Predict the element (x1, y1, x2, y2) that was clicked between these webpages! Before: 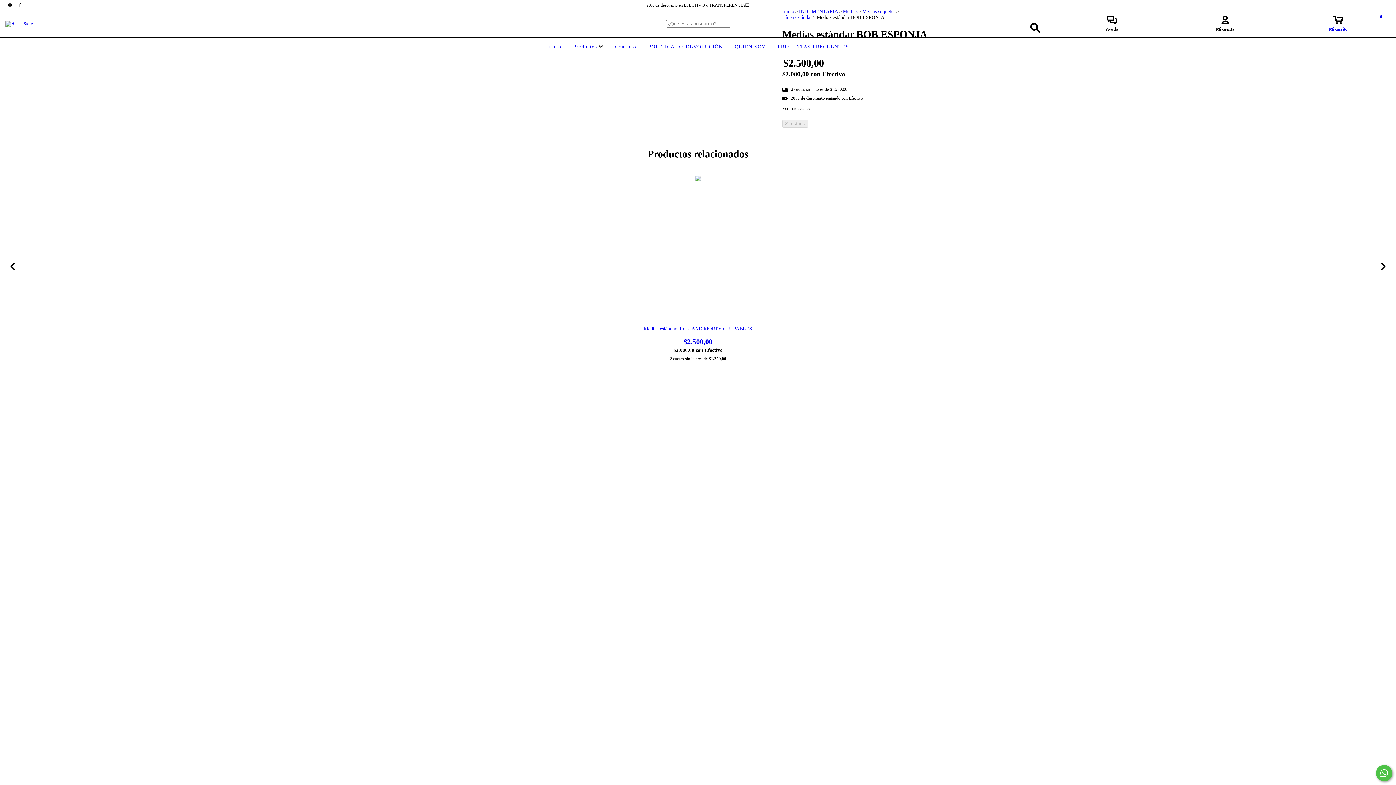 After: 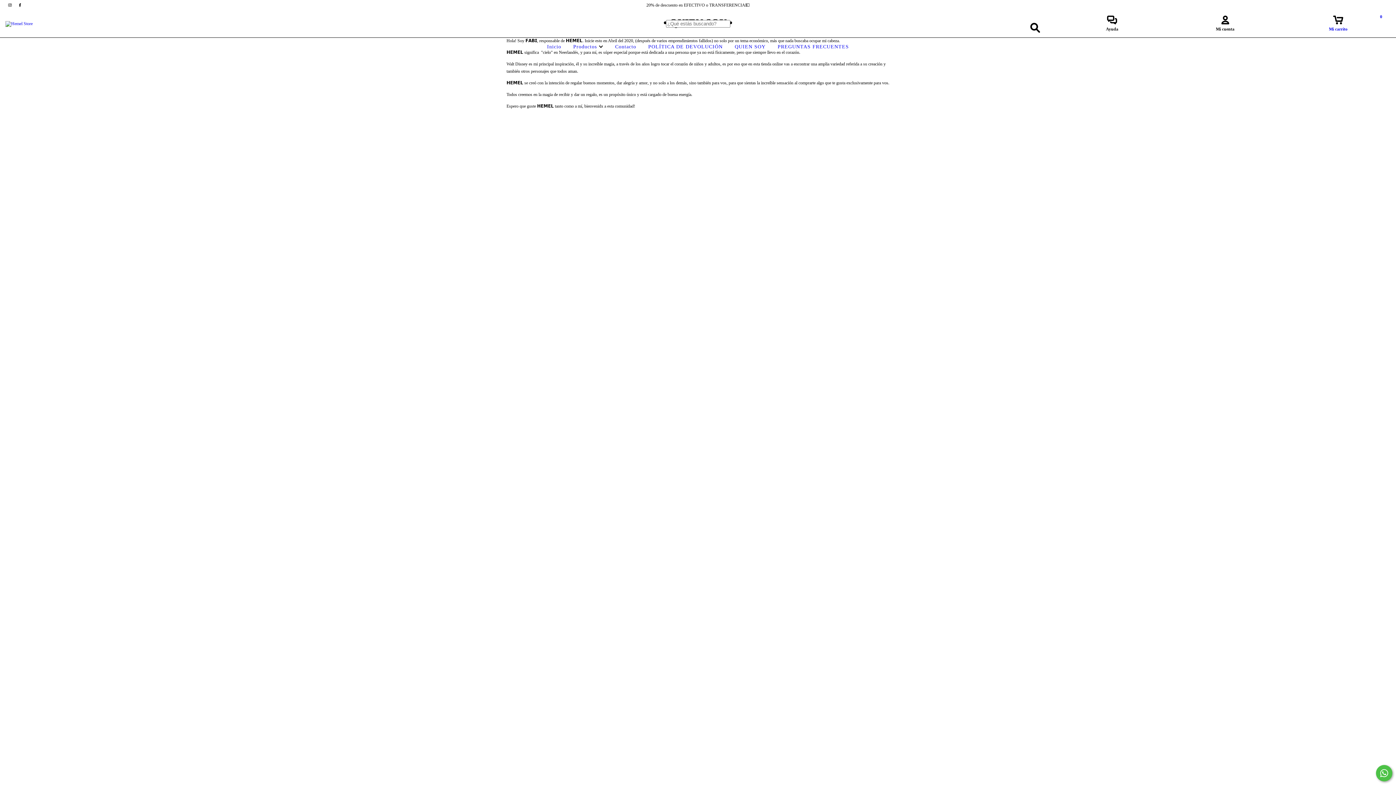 Action: label: QUIEN SOY bbox: (733, 44, 767, 49)